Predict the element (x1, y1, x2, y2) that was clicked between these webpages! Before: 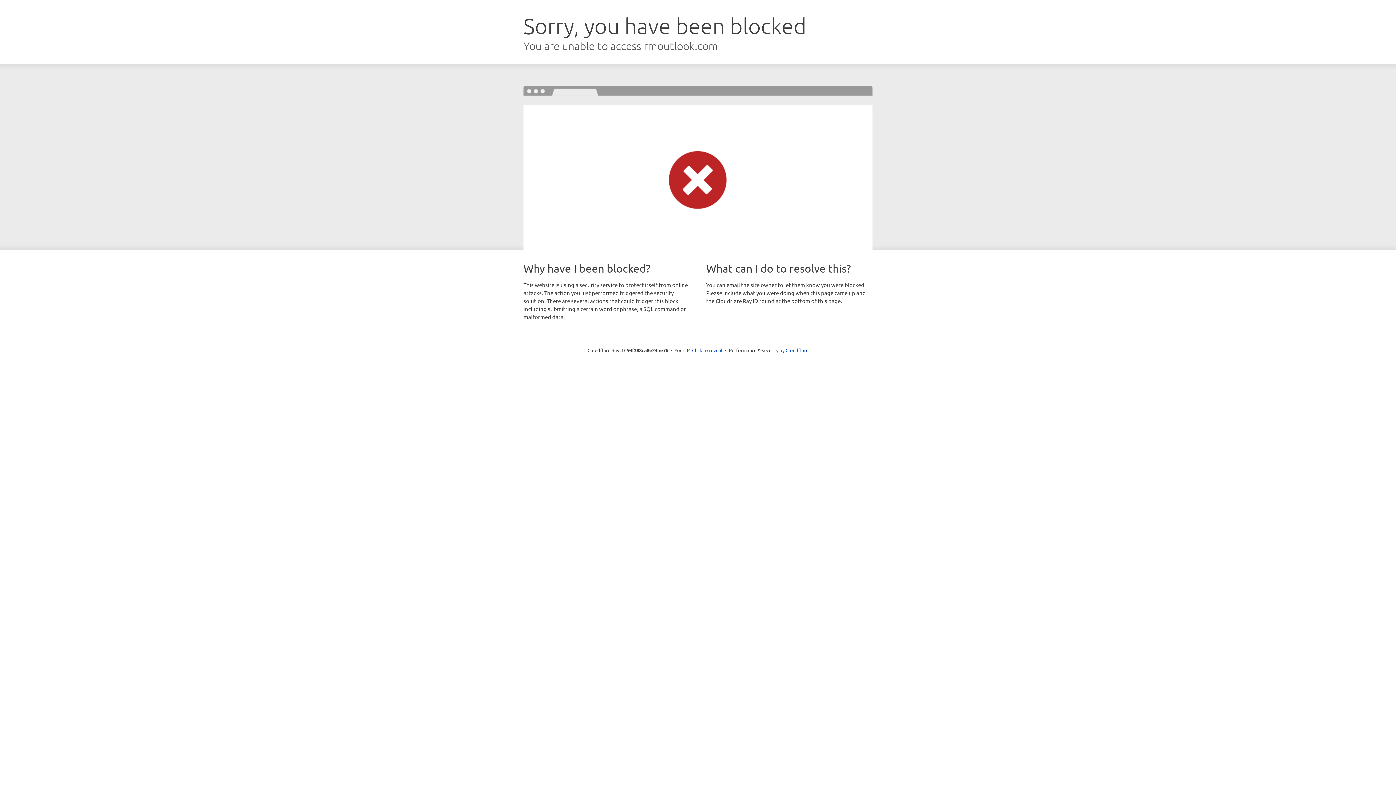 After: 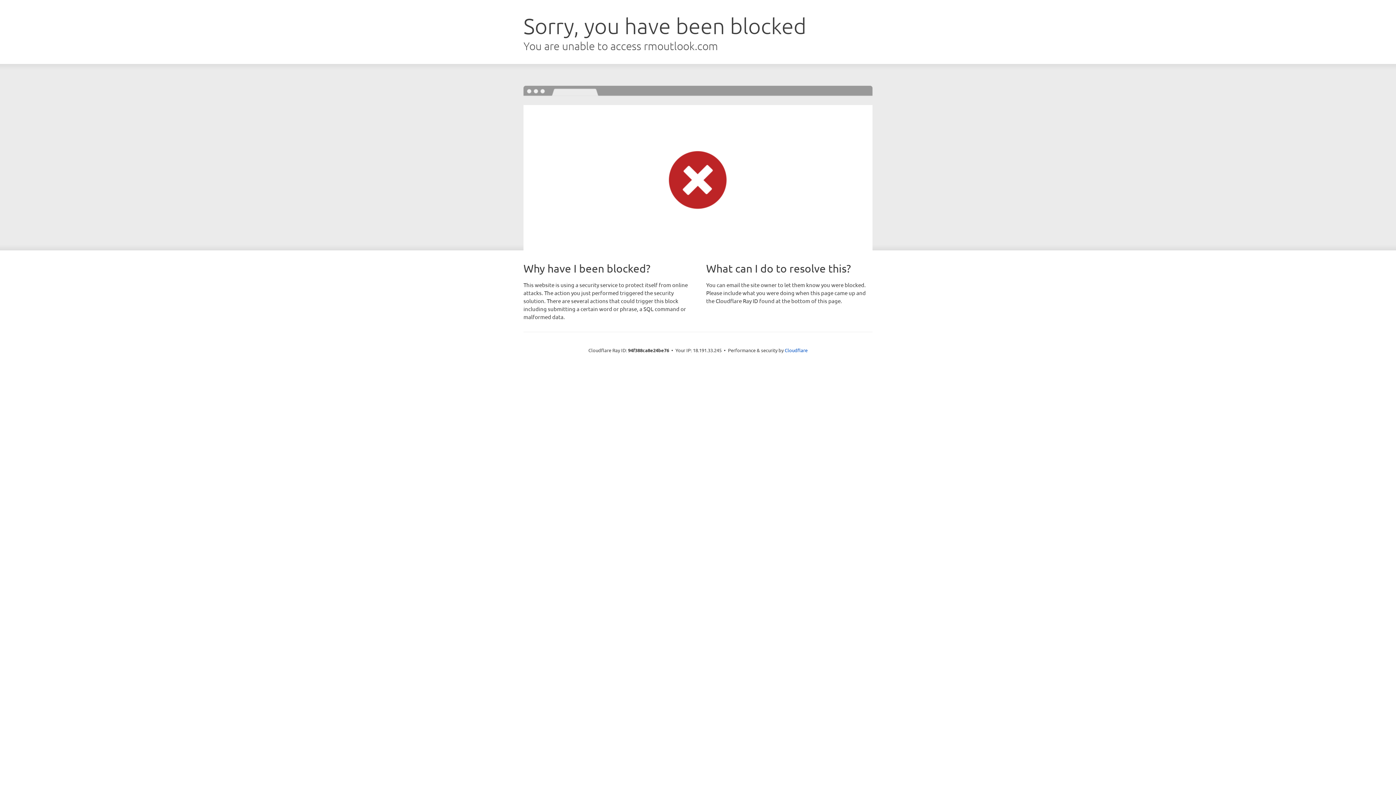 Action: bbox: (692, 346, 722, 353) label: Click to reveal